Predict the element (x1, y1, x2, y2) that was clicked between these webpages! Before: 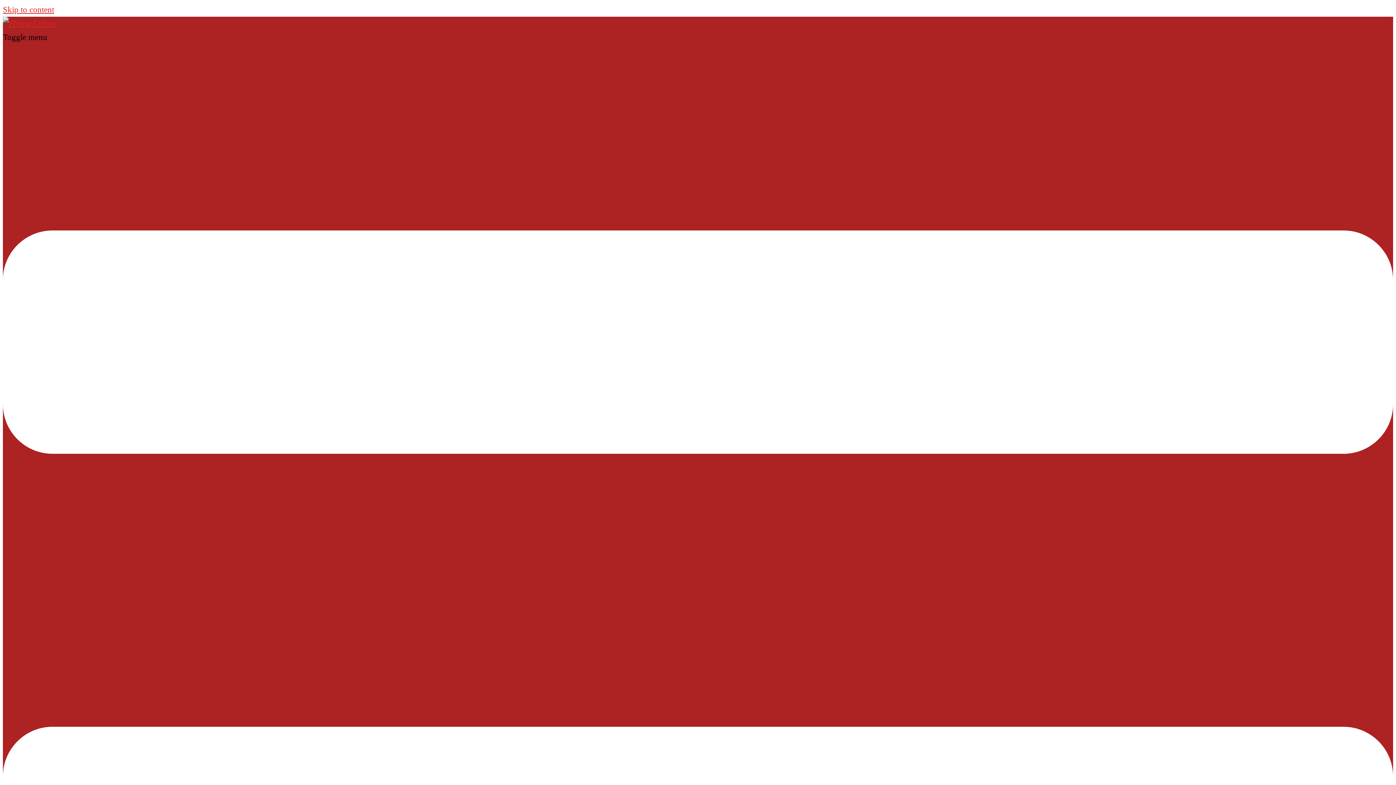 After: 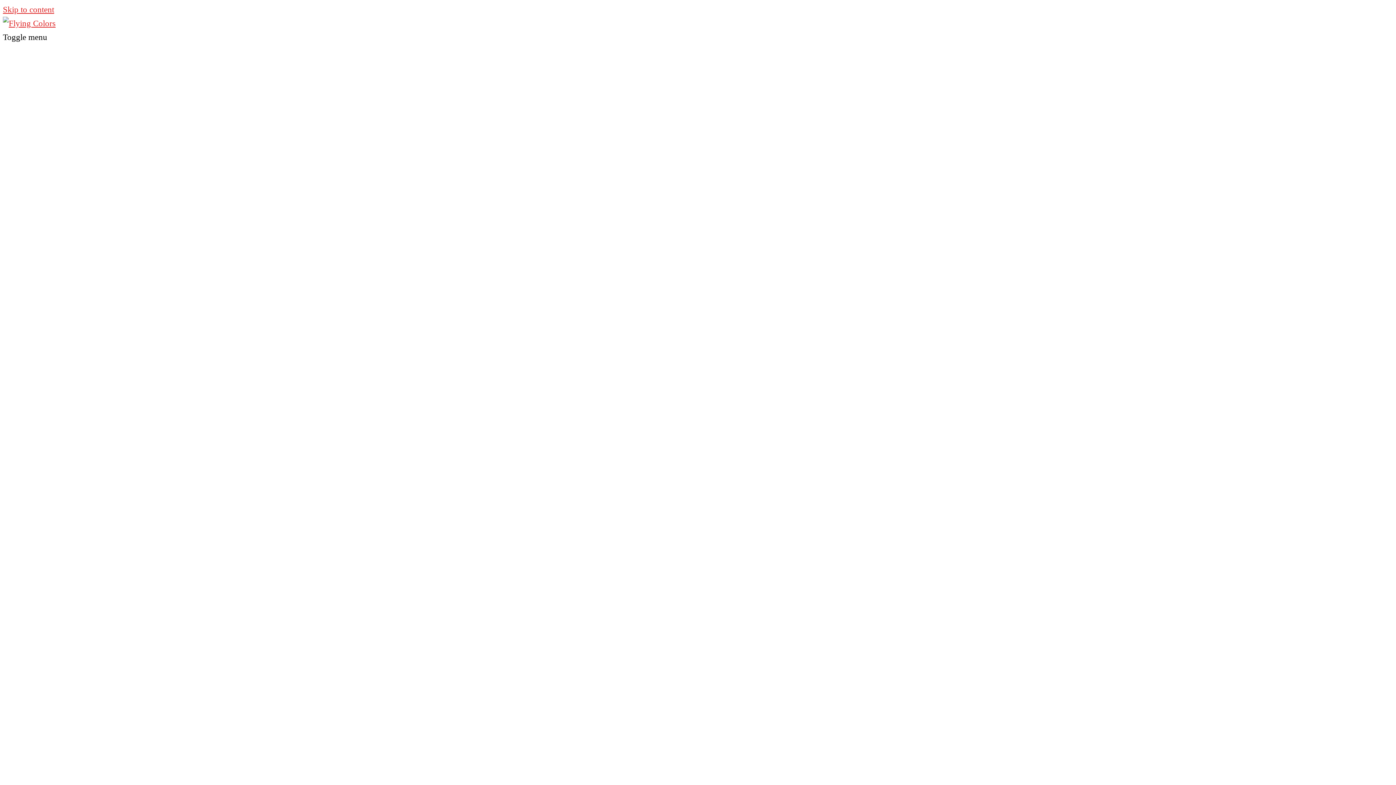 Action: bbox: (2, 18, 55, 28)